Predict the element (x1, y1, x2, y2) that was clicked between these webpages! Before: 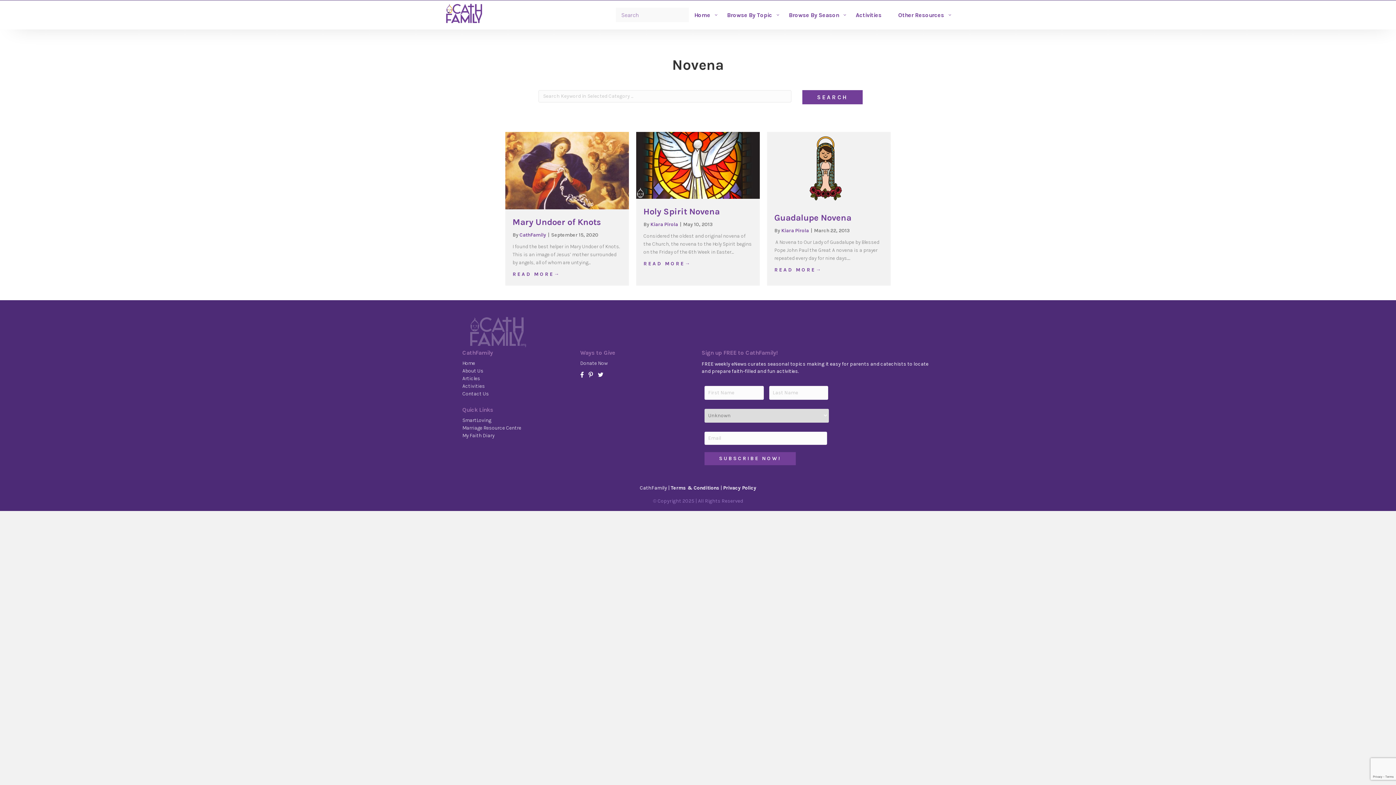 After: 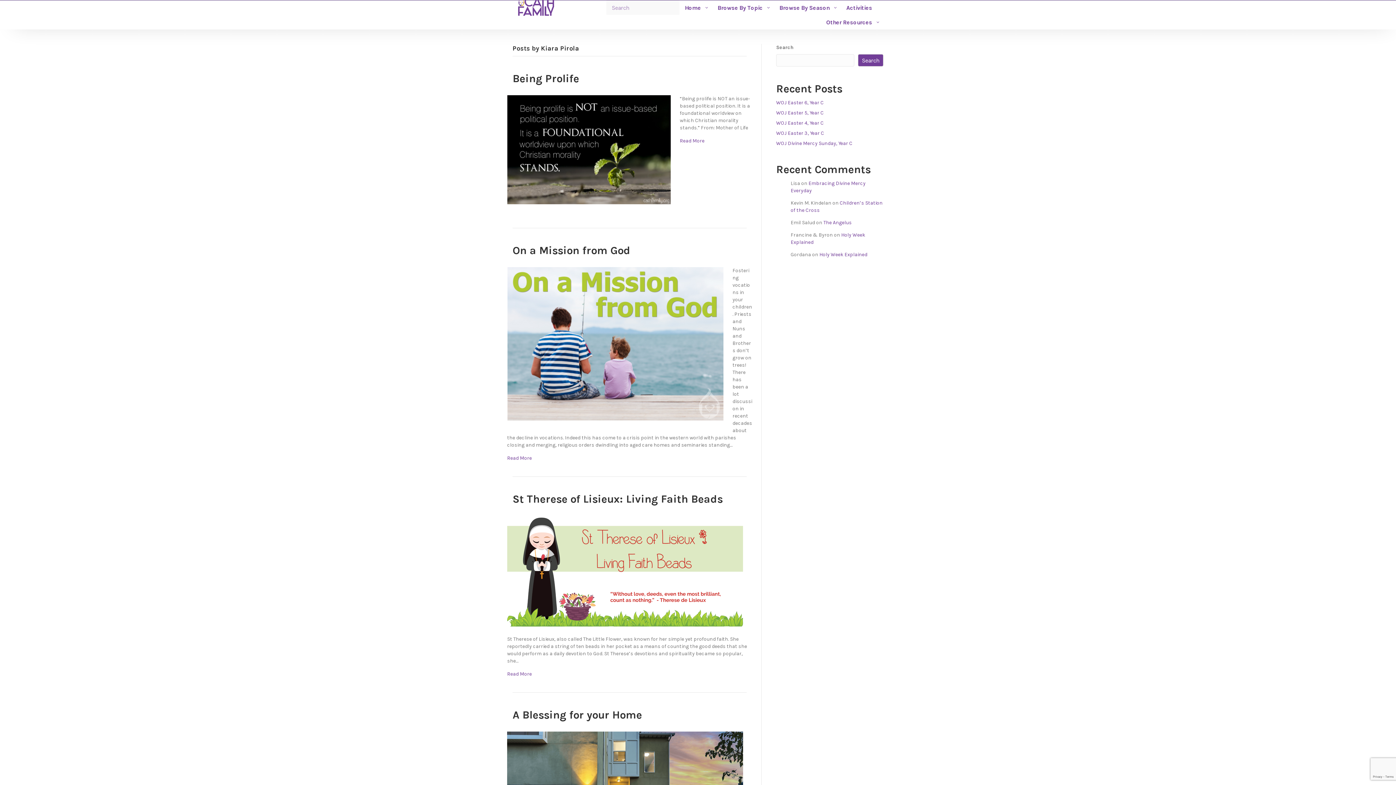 Action: bbox: (781, 227, 809, 233) label: Kiara Pirola